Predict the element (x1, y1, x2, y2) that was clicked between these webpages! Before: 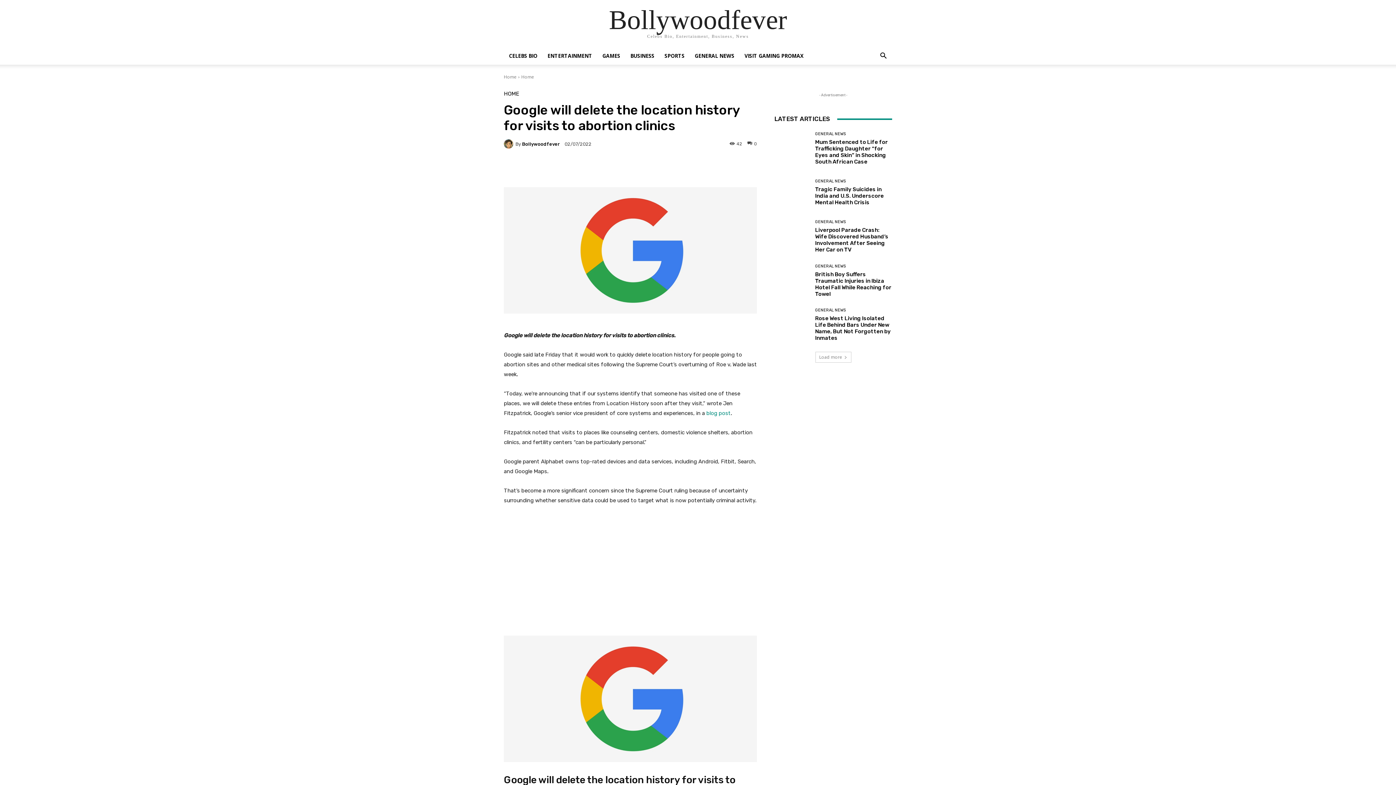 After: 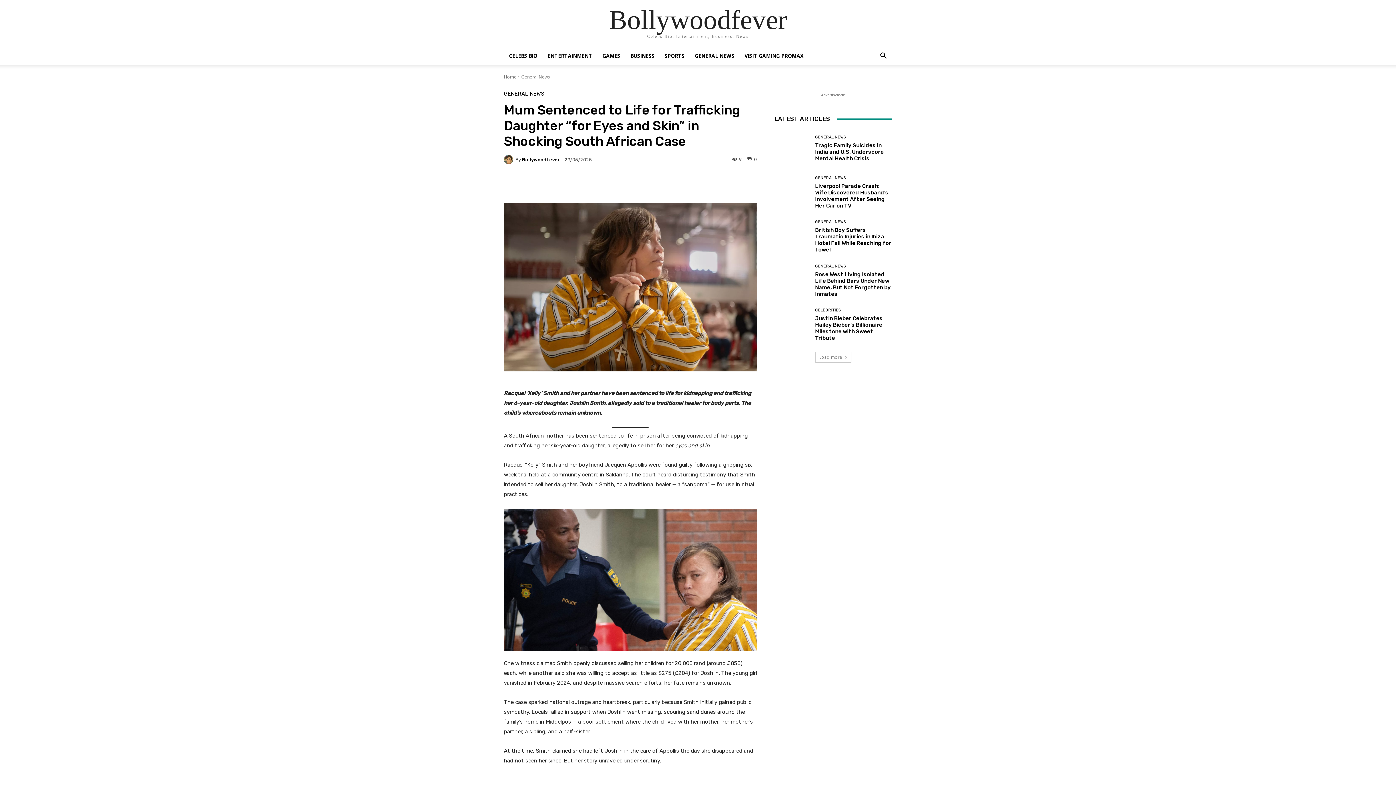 Action: bbox: (774, 130, 809, 166)